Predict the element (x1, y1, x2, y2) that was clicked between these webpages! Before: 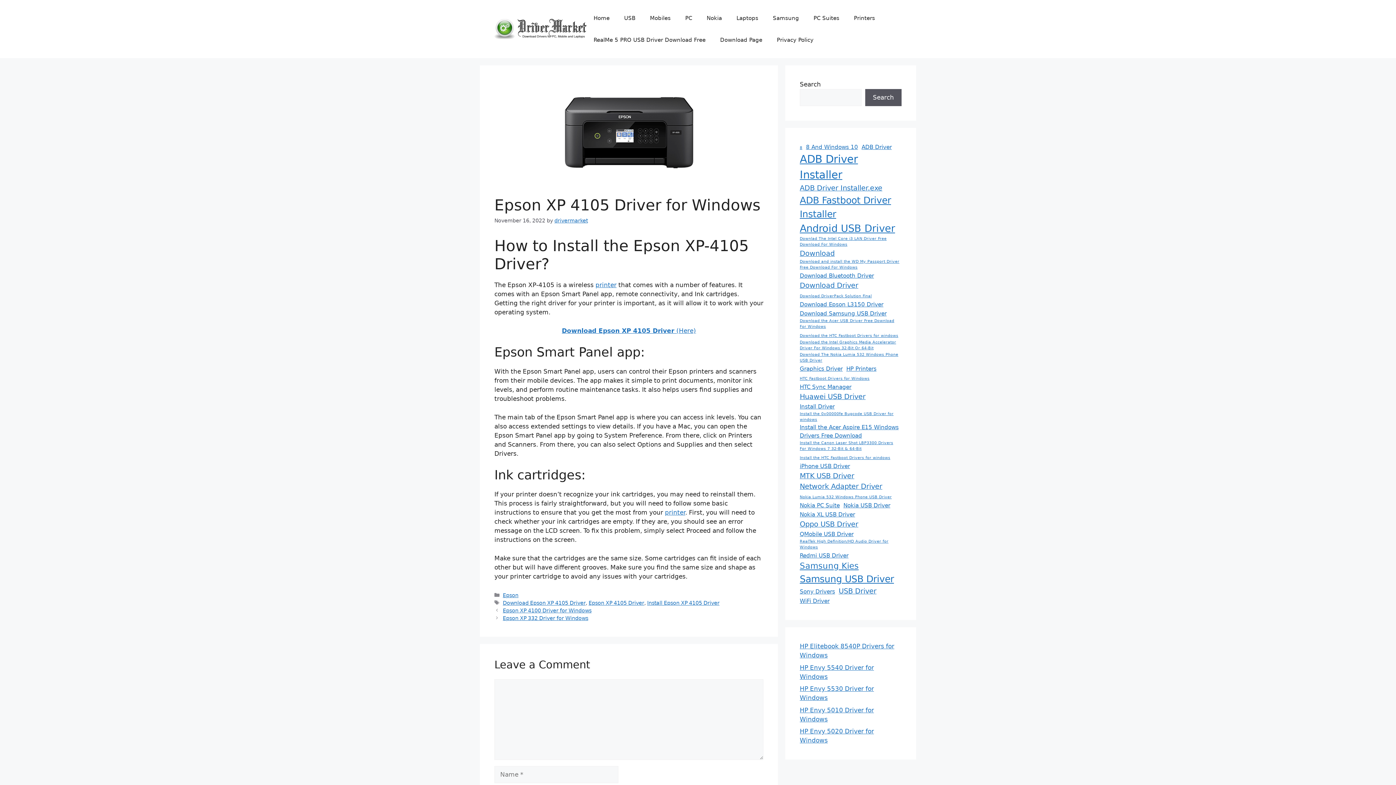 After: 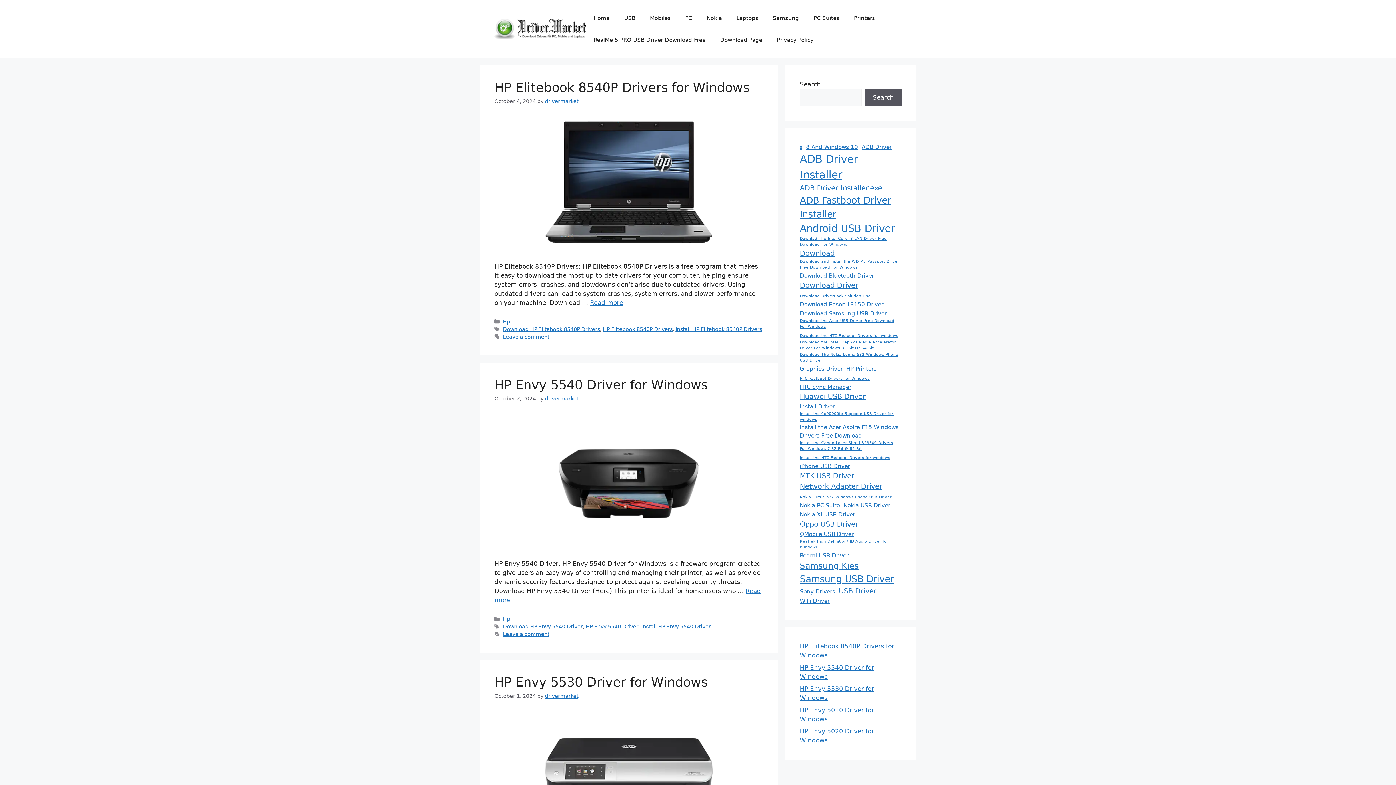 Action: bbox: (554, 217, 588, 223) label: drivermarket